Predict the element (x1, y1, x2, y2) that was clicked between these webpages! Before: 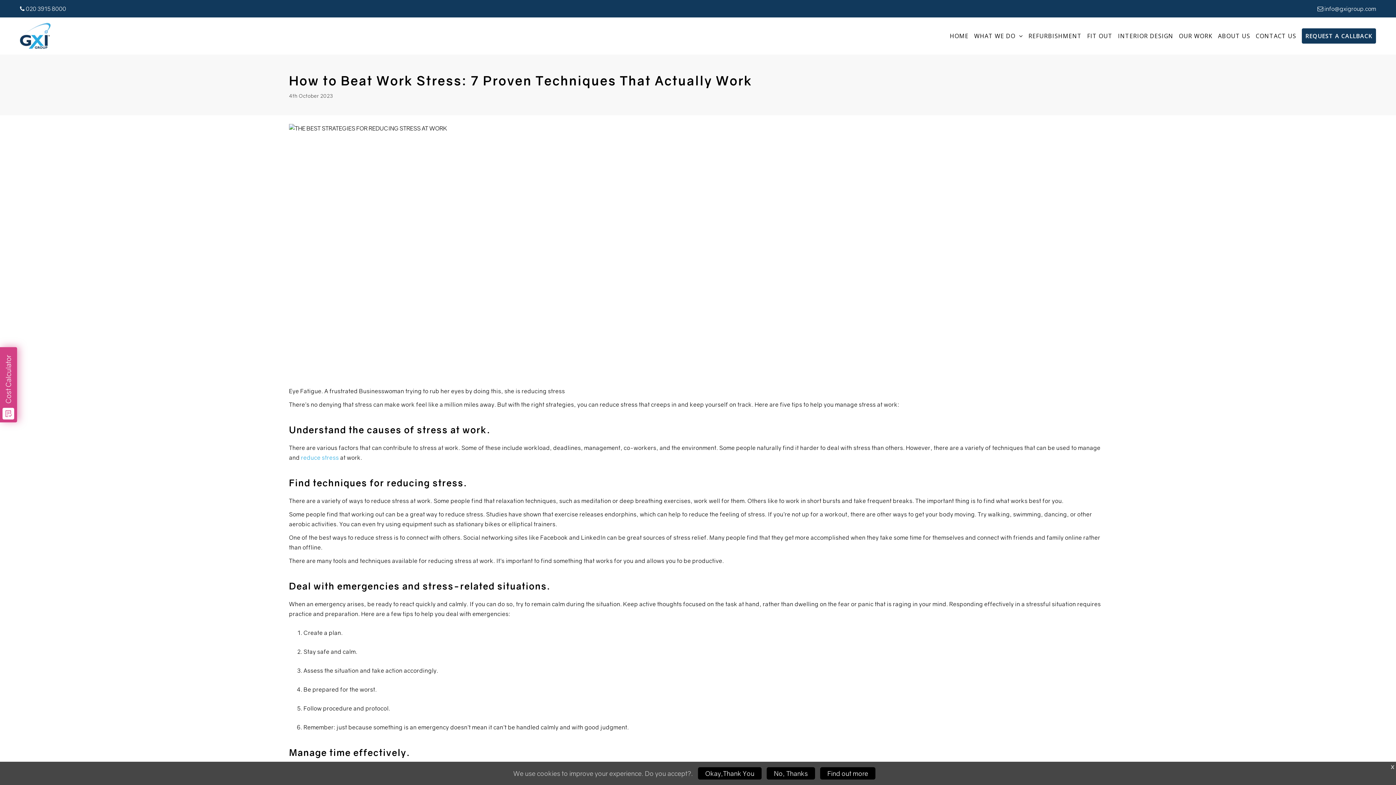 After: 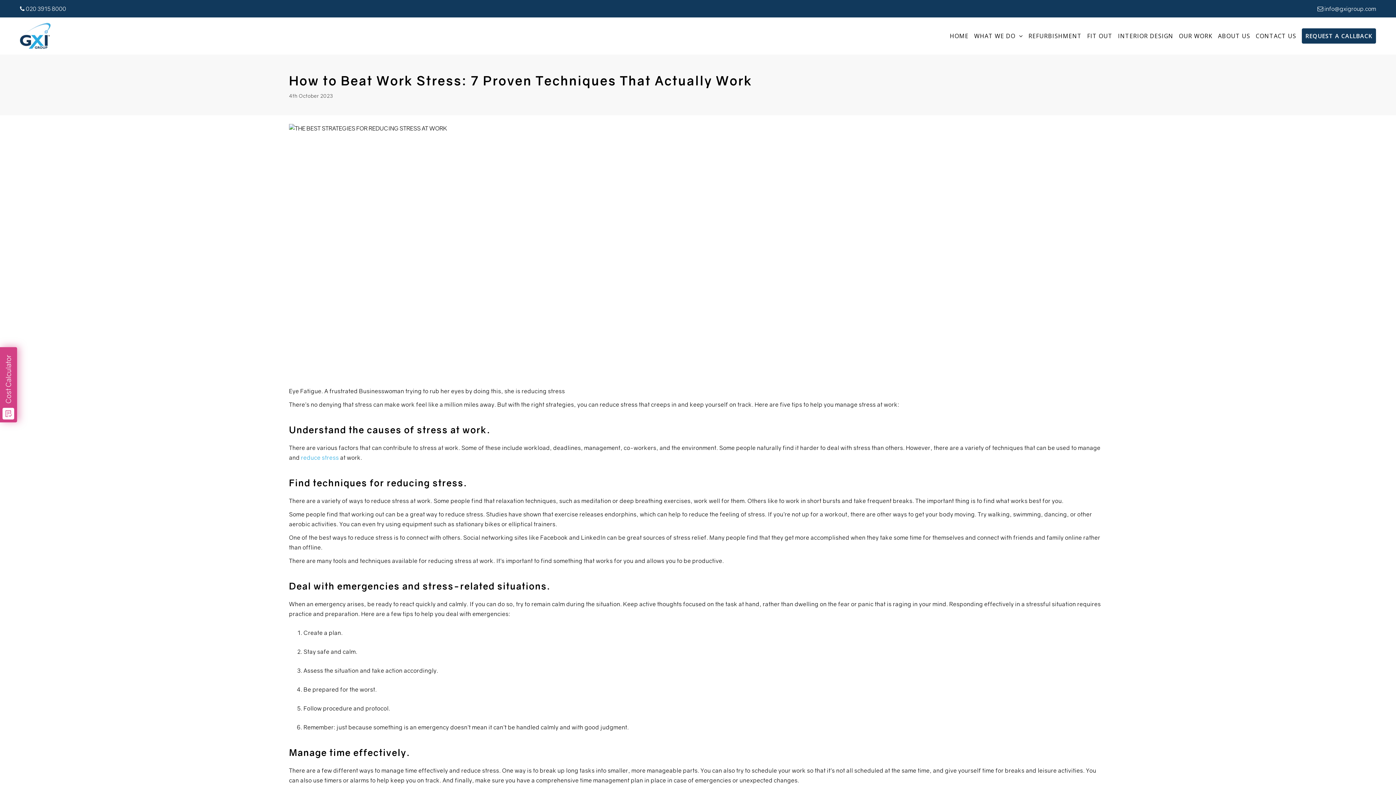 Action: label: No, Thanks bbox: (766, 767, 815, 780)